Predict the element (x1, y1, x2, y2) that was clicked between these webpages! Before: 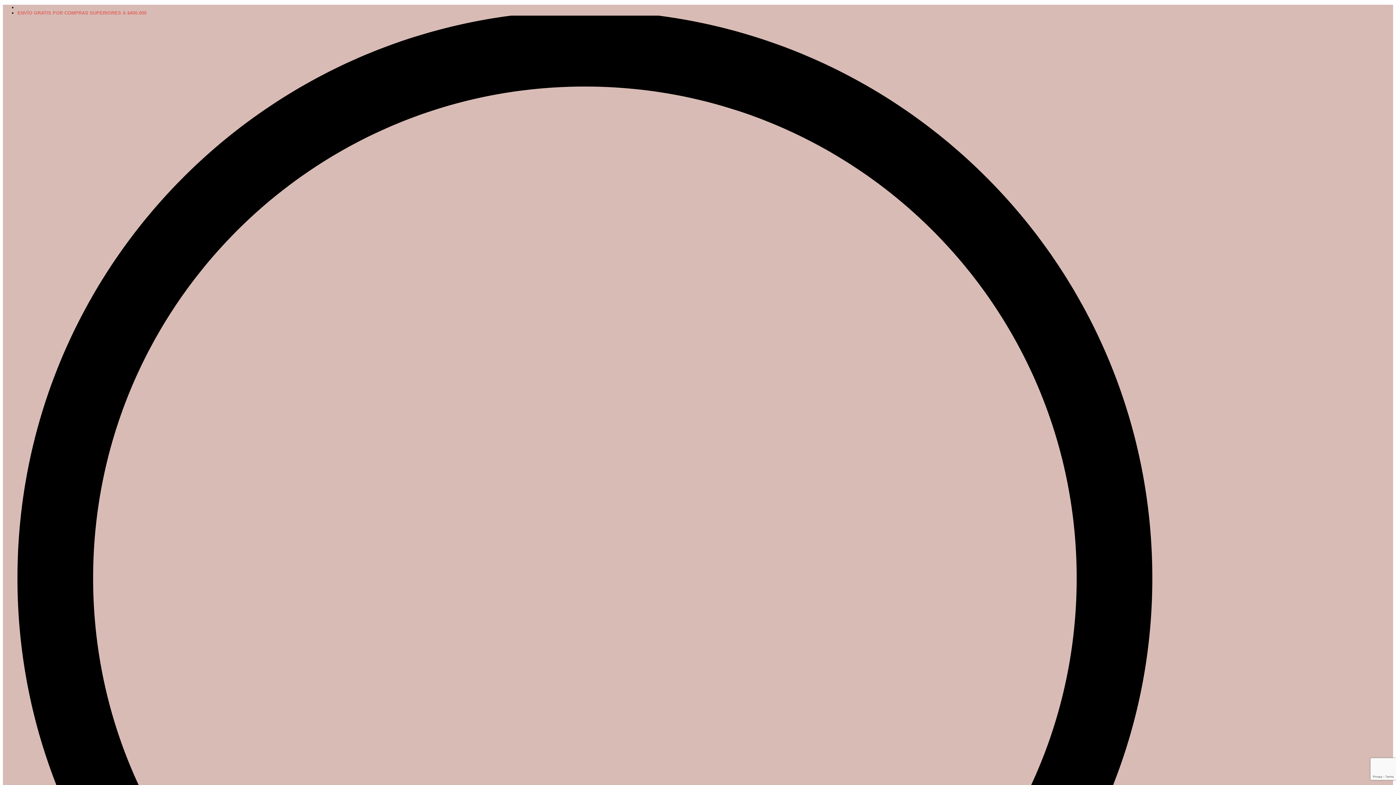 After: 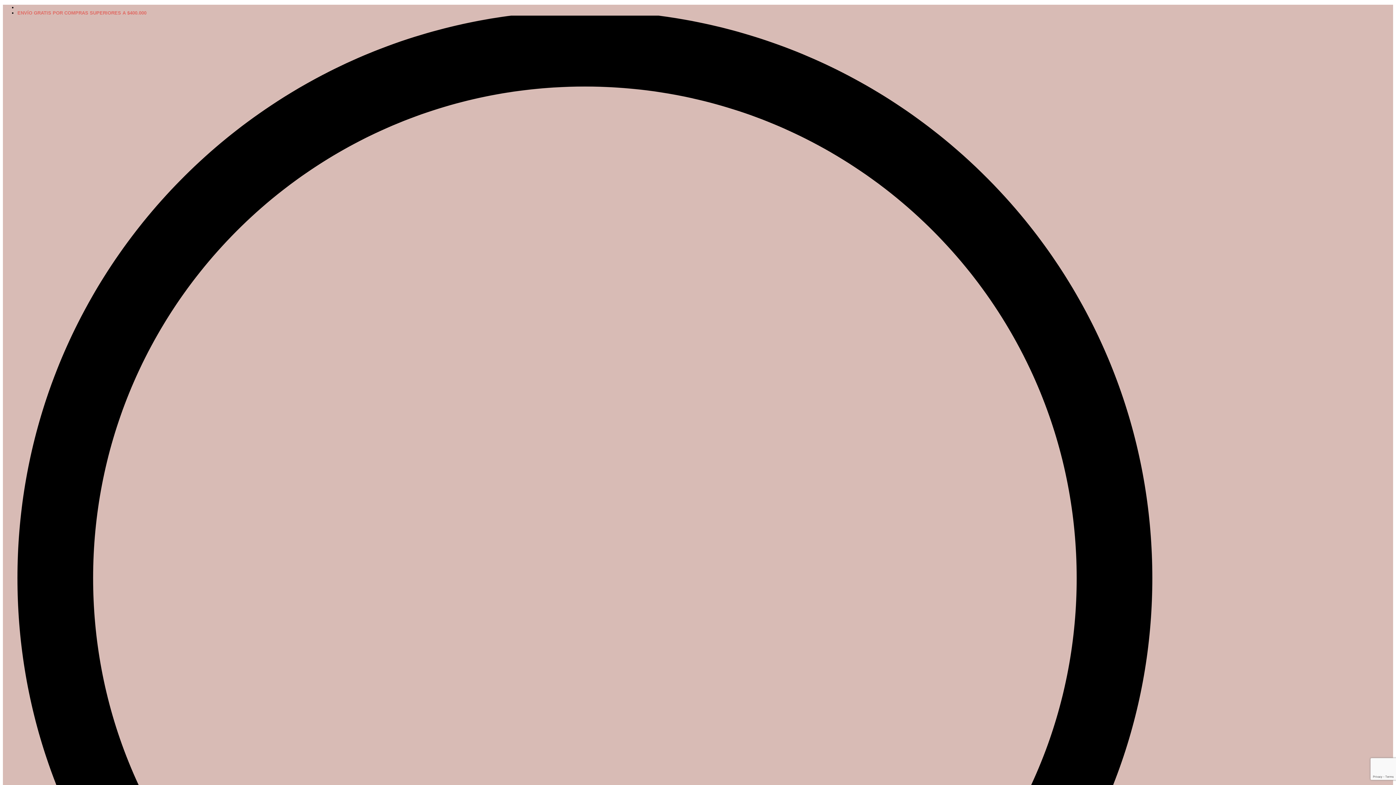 Action: bbox: (17, 10, 146, 15) label: ENVÍO GRATIS POR COMPRAS SUPERIORES A $400.000